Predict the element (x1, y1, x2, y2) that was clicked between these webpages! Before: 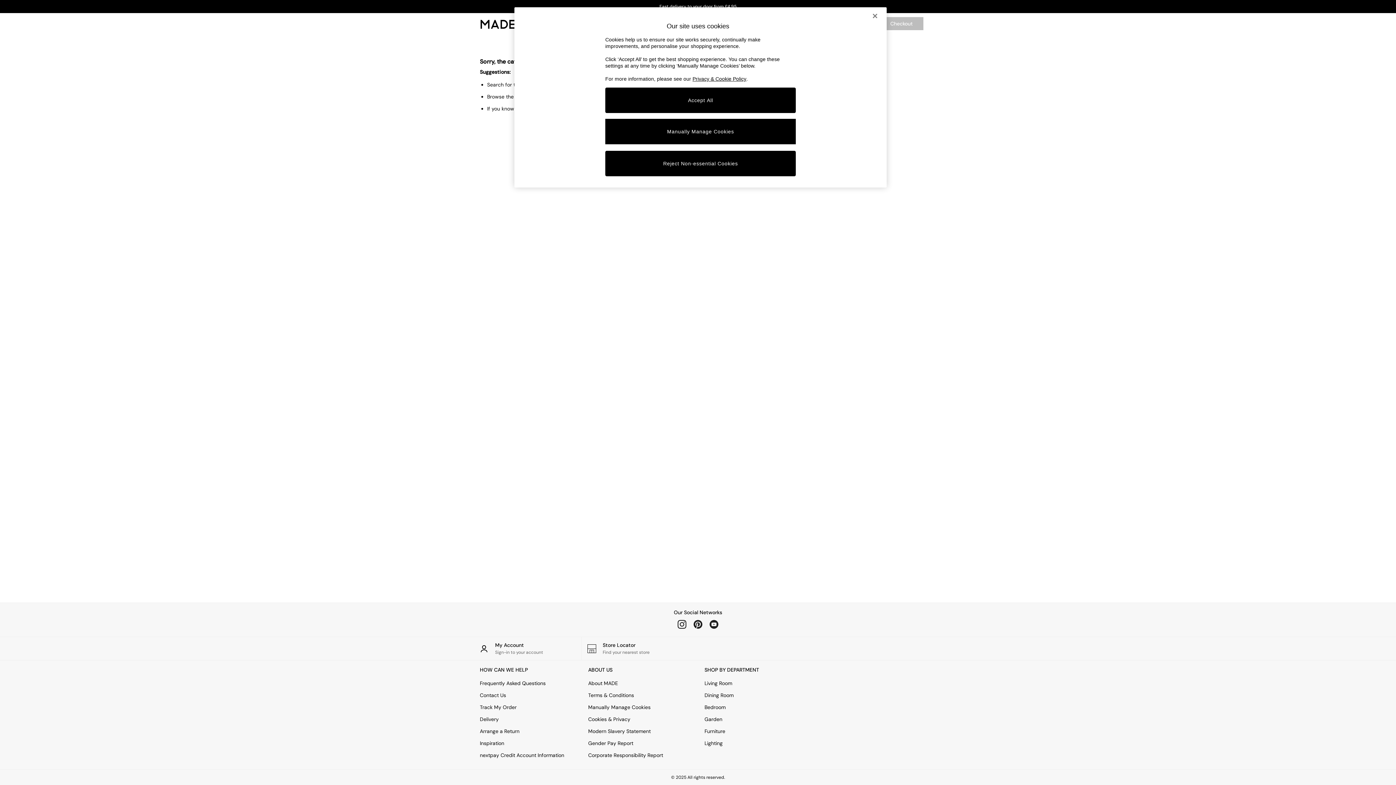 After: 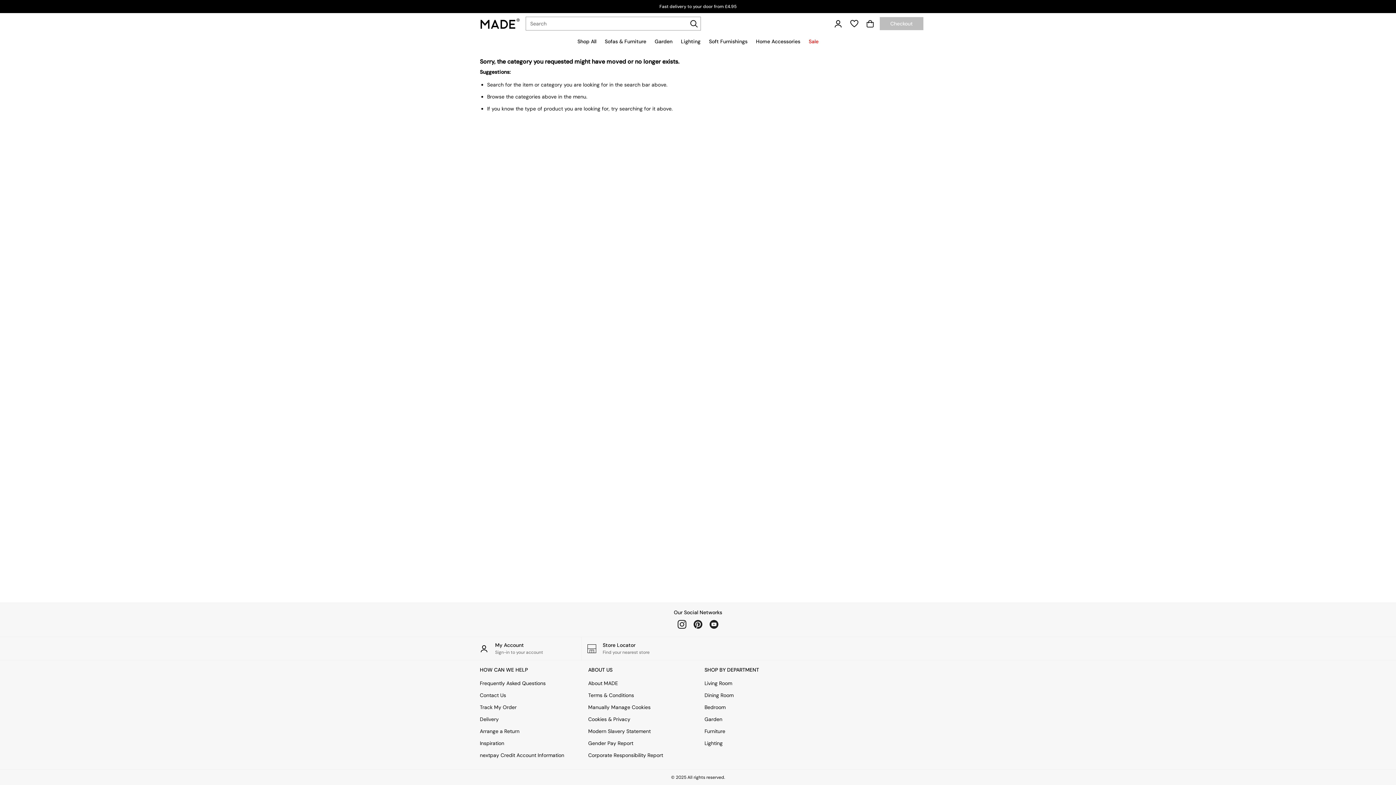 Action: label: Close bbox: (867, 8, 883, 24)